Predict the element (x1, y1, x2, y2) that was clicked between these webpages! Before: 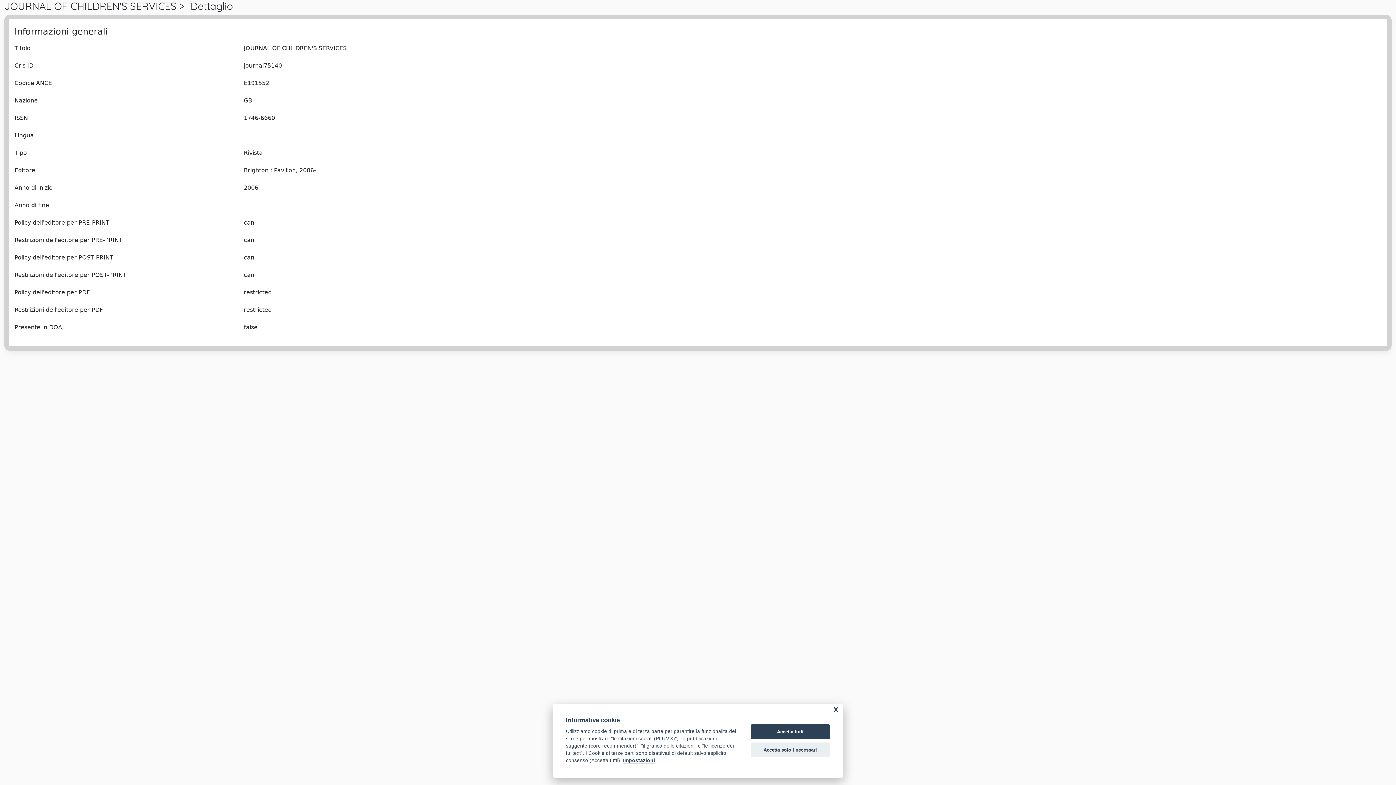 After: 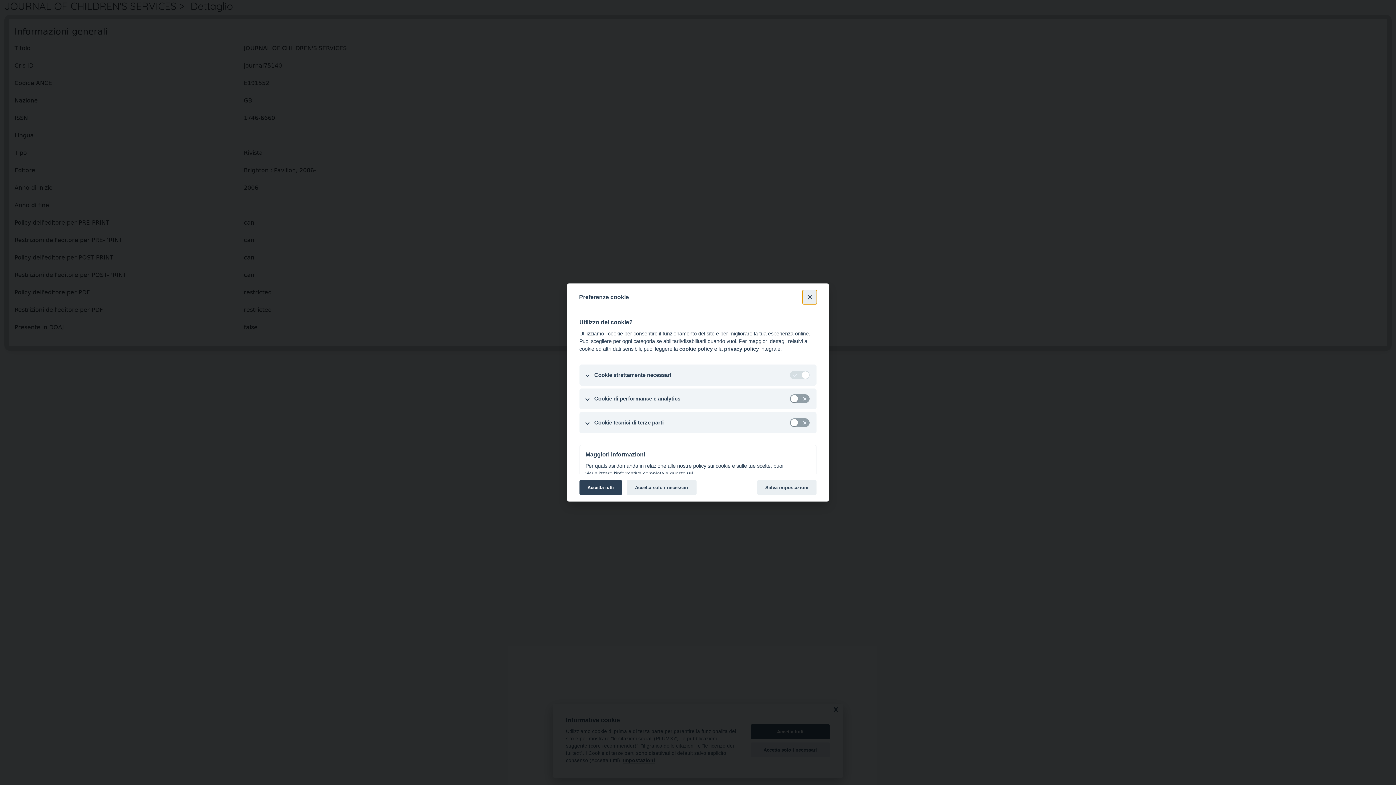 Action: label: Impostazioni bbox: (623, 758, 655, 764)